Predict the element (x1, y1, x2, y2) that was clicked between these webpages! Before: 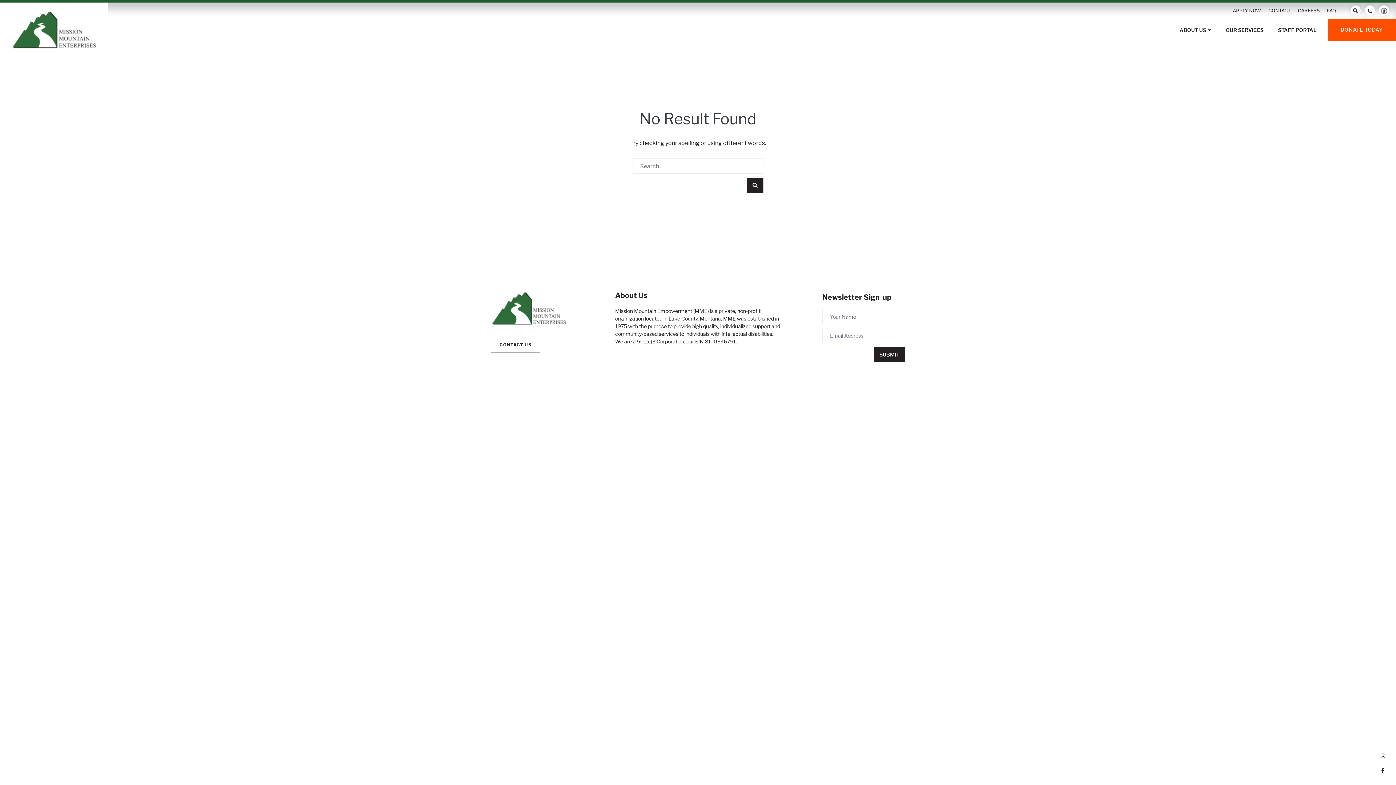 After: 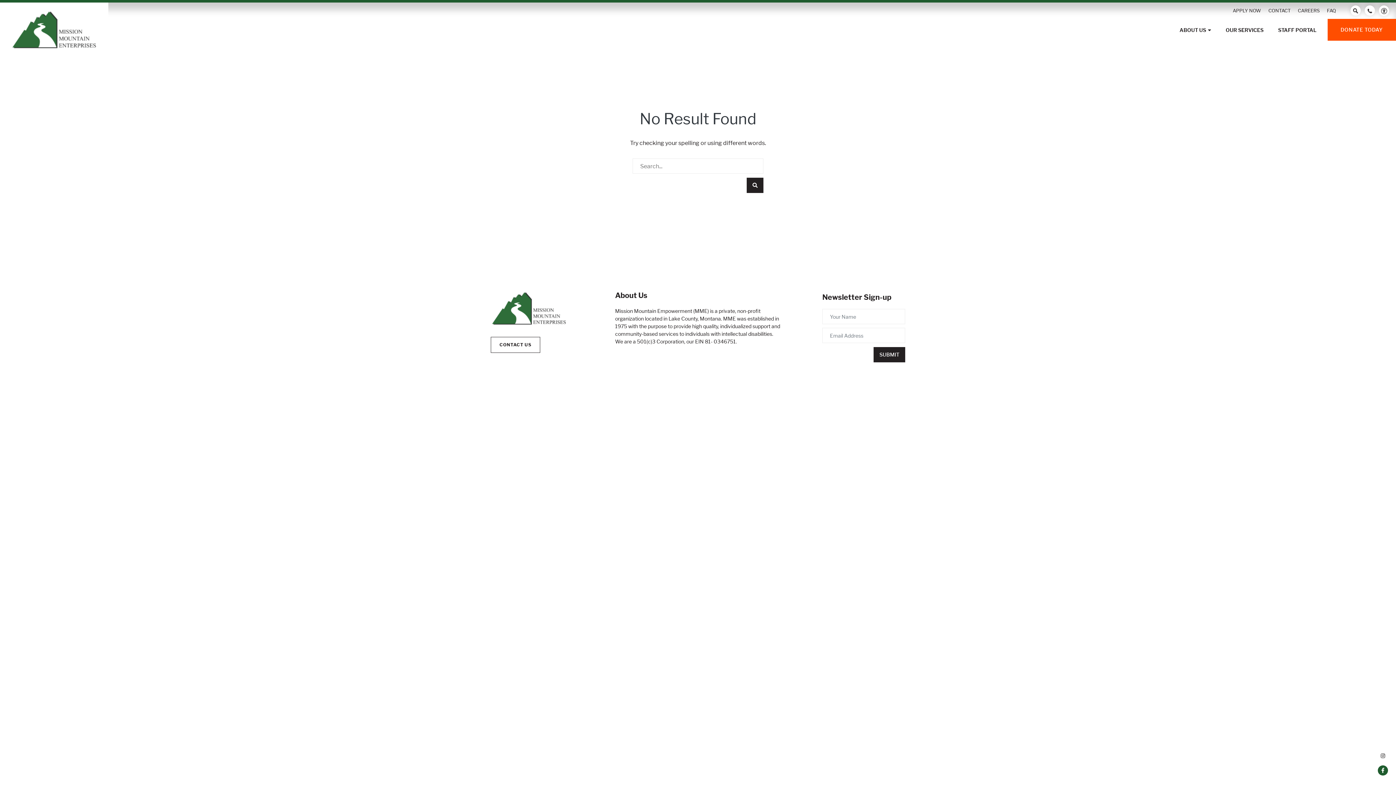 Action: label: small bbox: (1378, 765, 1388, 776)